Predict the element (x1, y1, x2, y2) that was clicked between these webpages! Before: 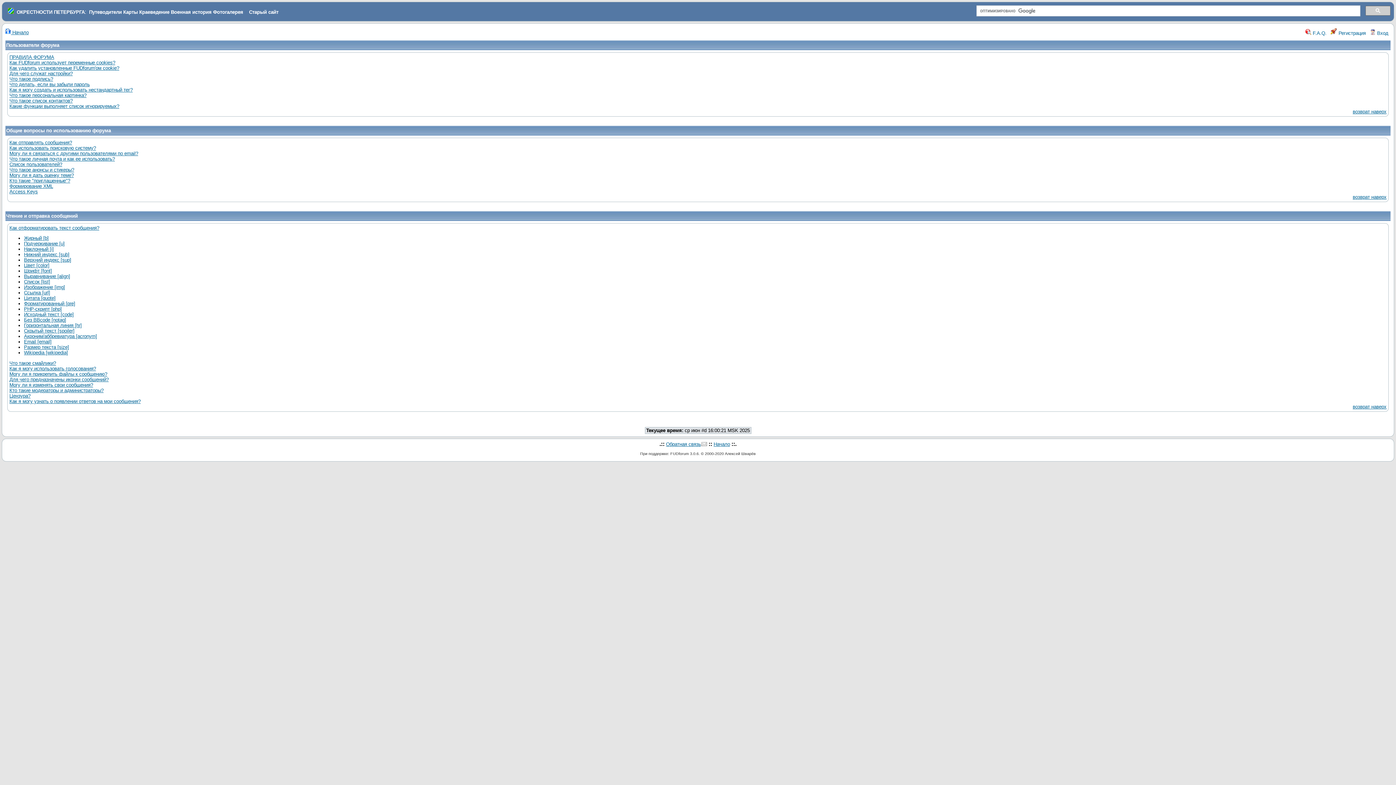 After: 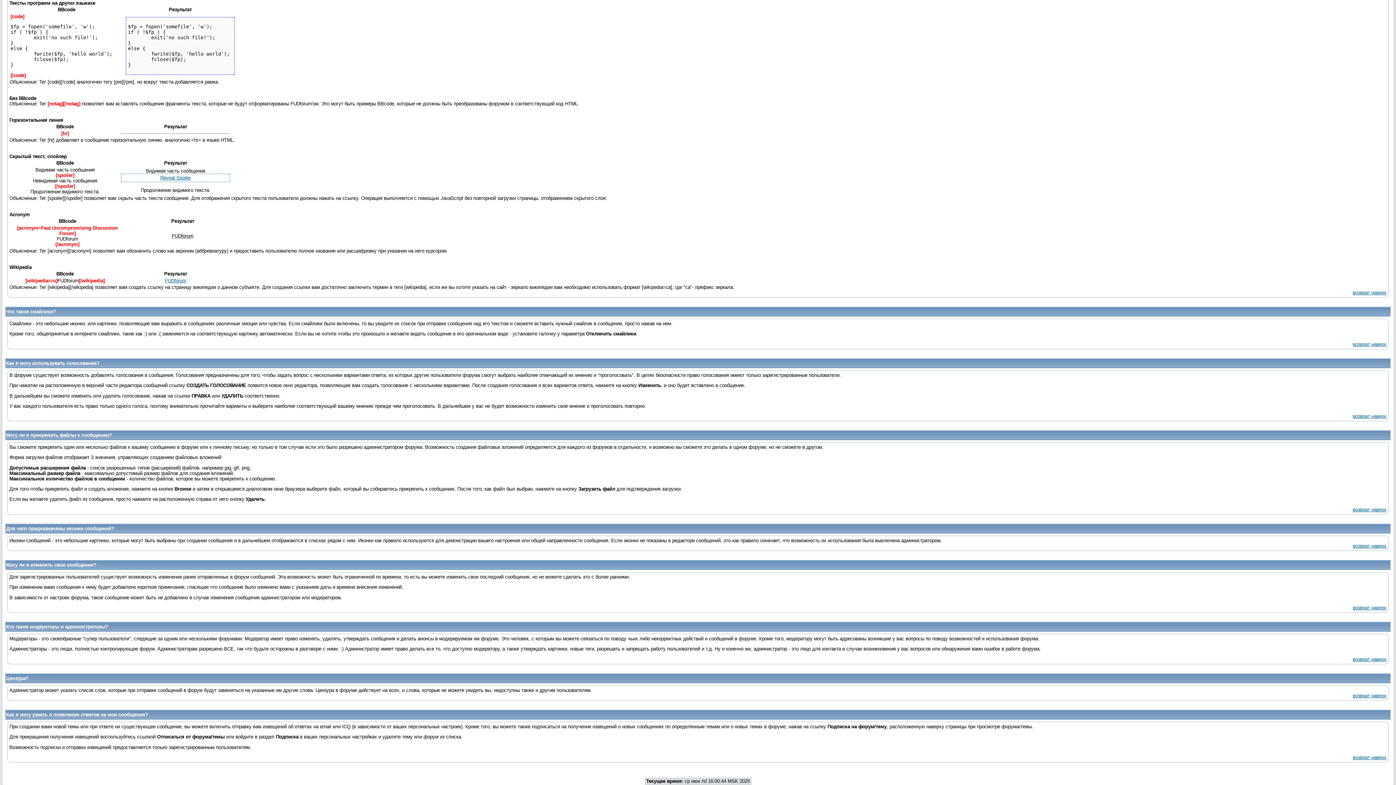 Action: bbox: (24, 312, 73, 317) label: Исходный текст [code]